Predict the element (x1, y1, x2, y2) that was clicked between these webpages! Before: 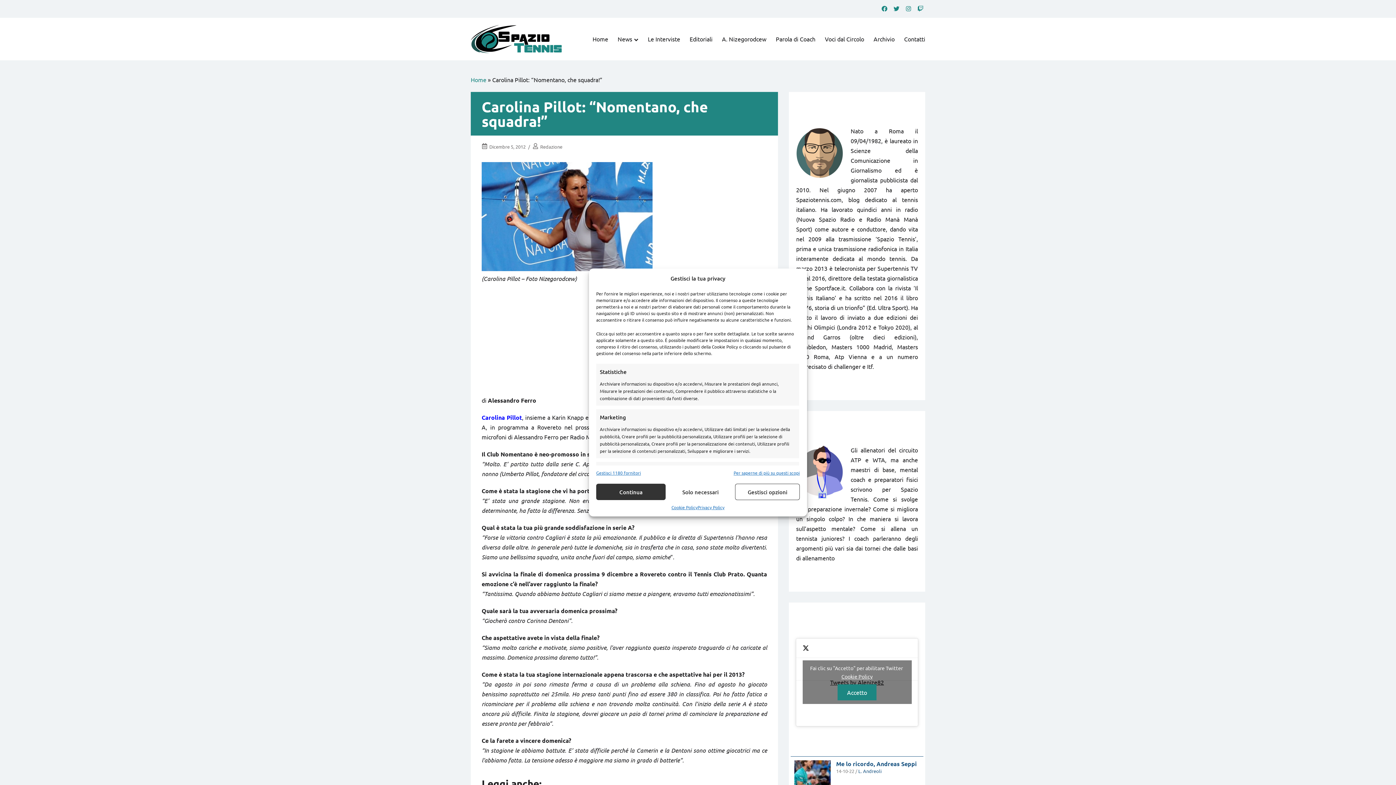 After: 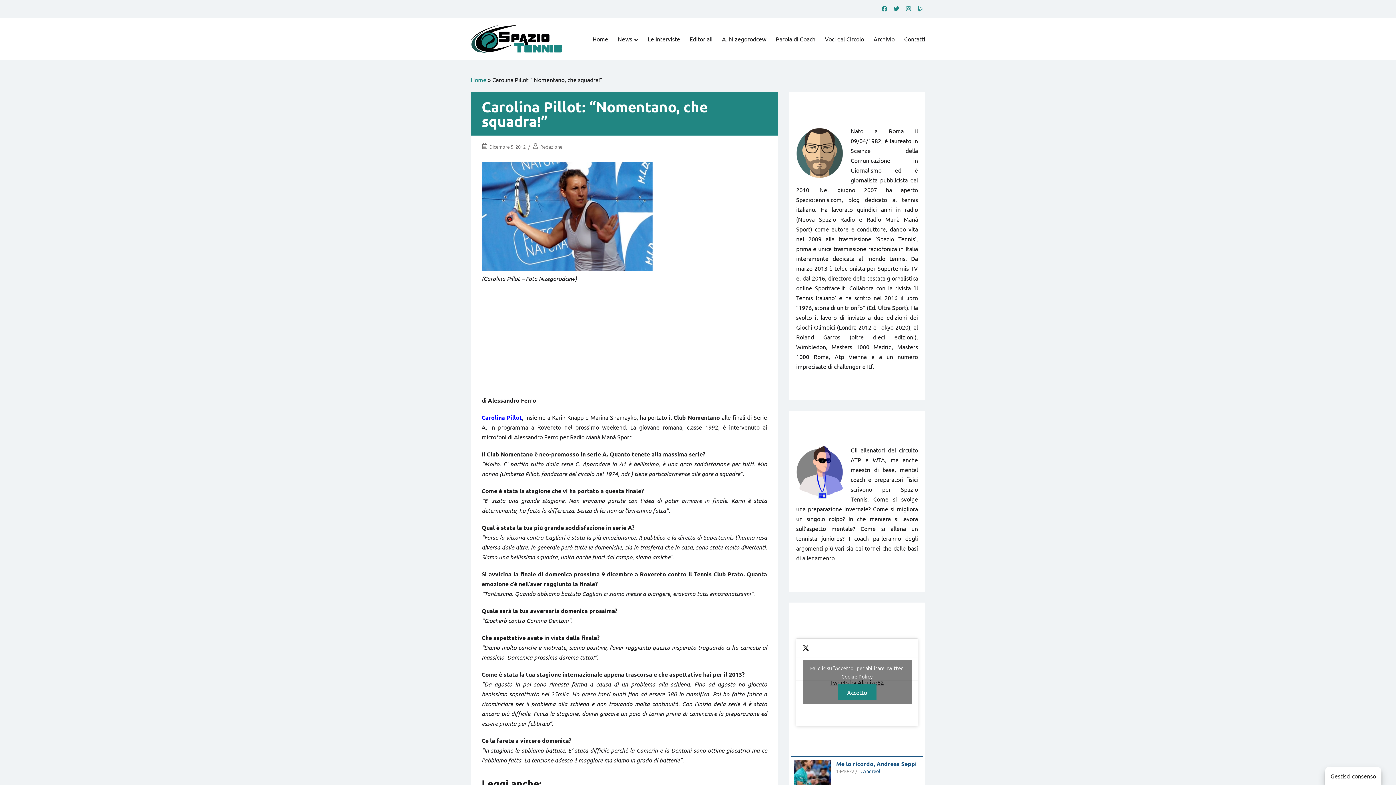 Action: bbox: (665, 484, 735, 500) label: Solo necessari